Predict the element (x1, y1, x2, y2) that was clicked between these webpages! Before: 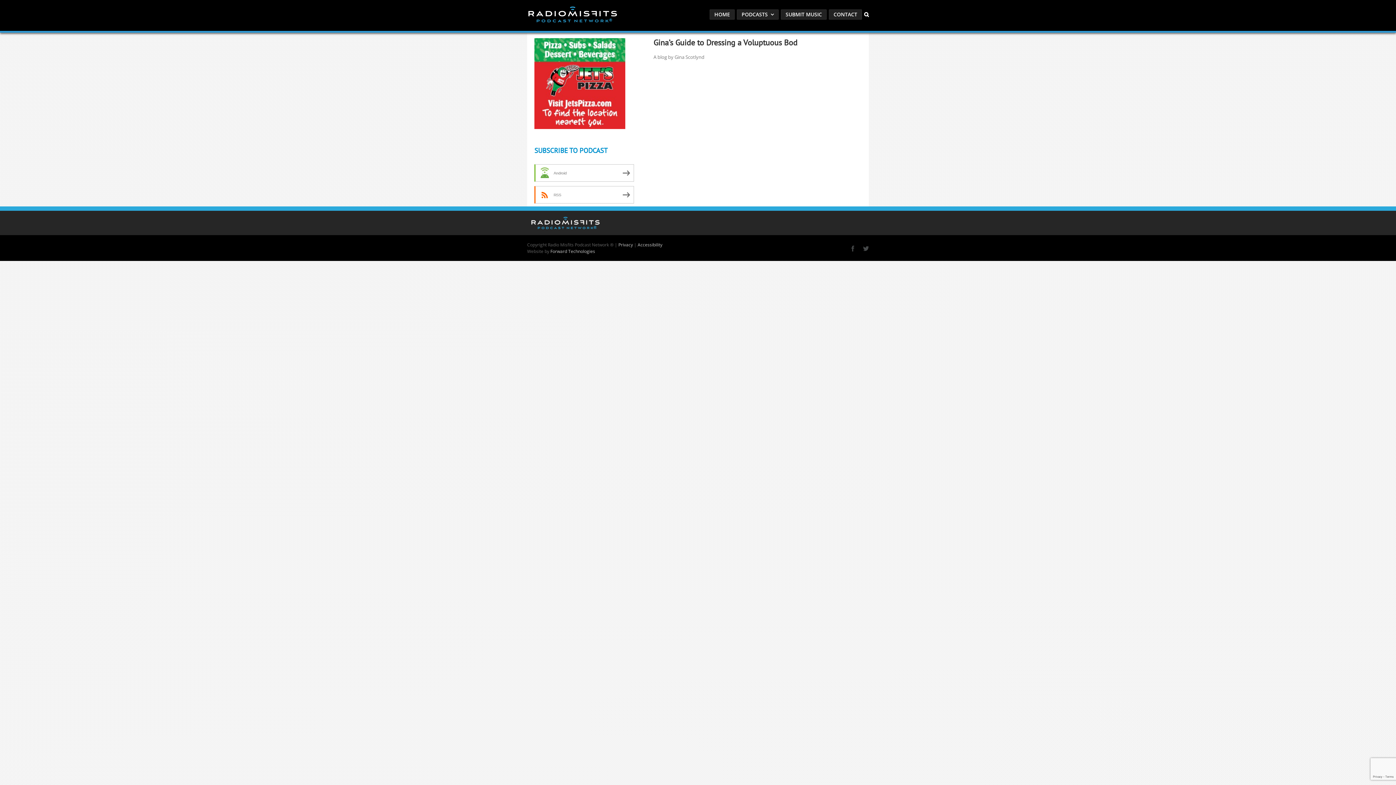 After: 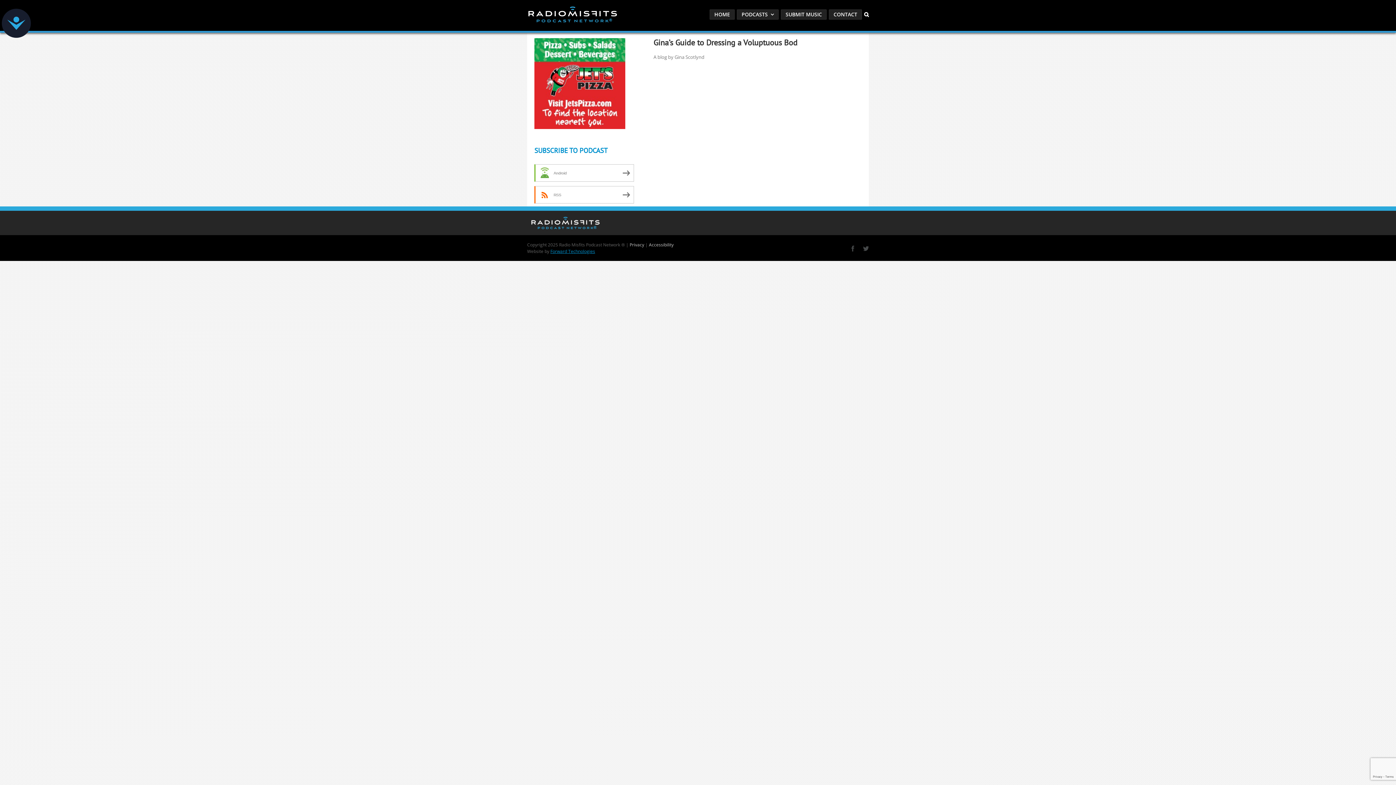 Action: label: Forward Technologies bbox: (550, 248, 595, 254)